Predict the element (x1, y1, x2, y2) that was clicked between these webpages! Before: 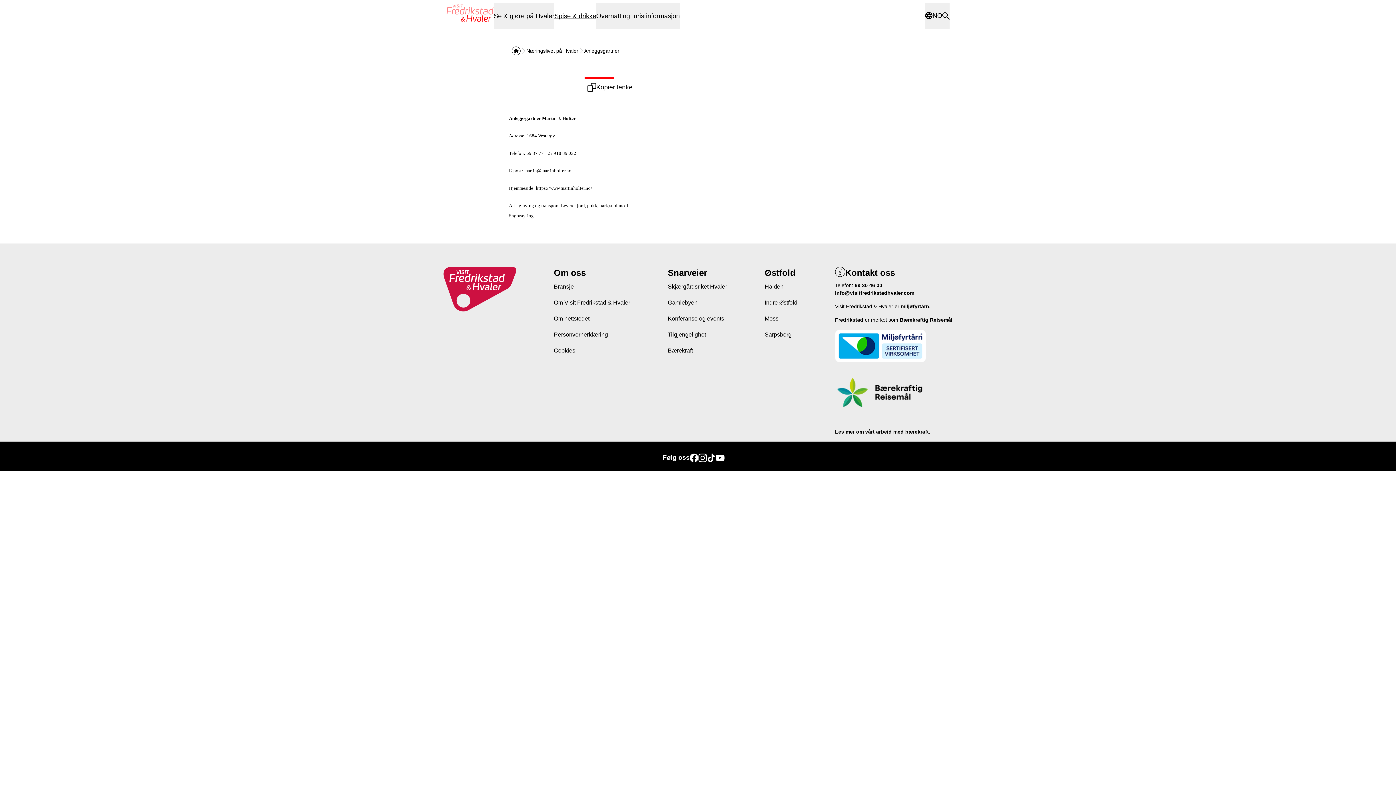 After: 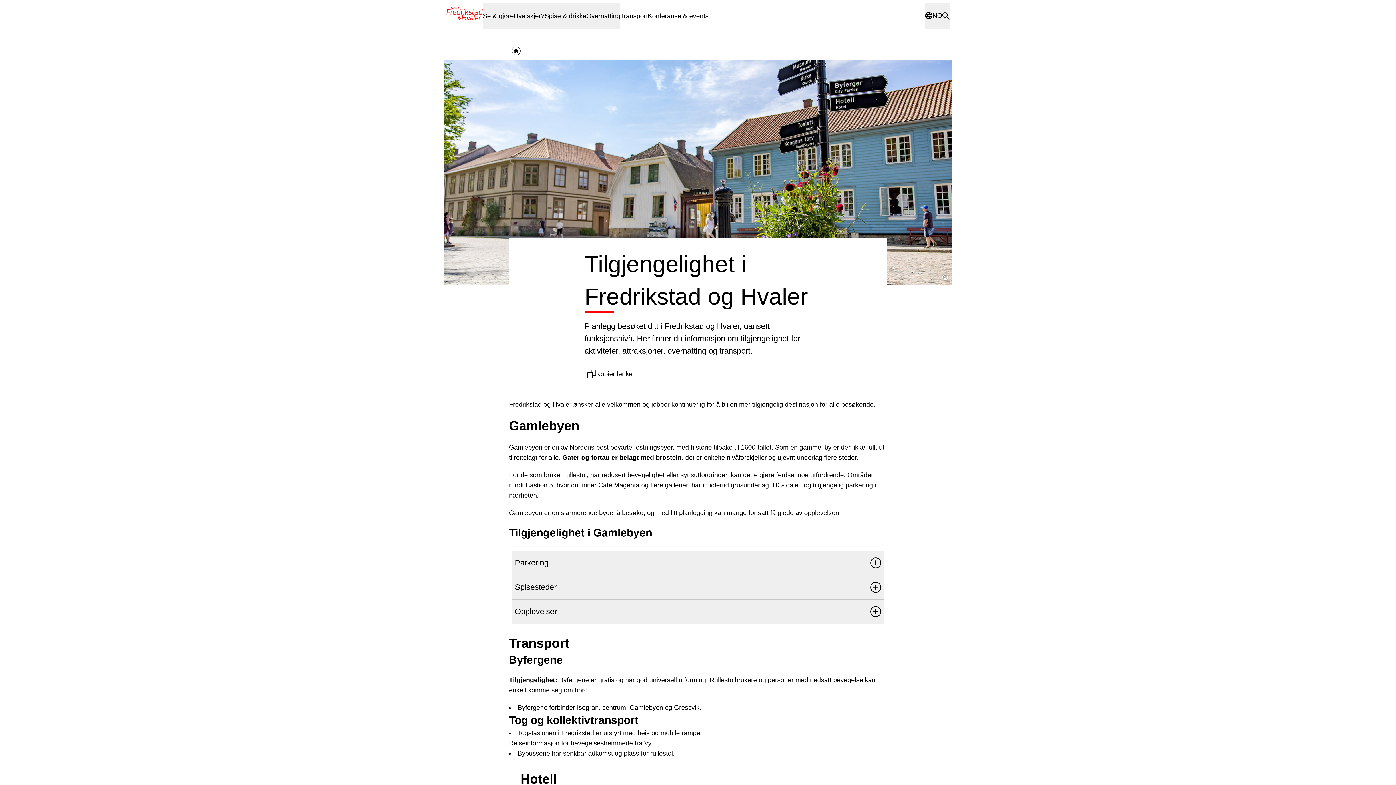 Action: bbox: (668, 331, 706, 337) label: Tilgjengelighet